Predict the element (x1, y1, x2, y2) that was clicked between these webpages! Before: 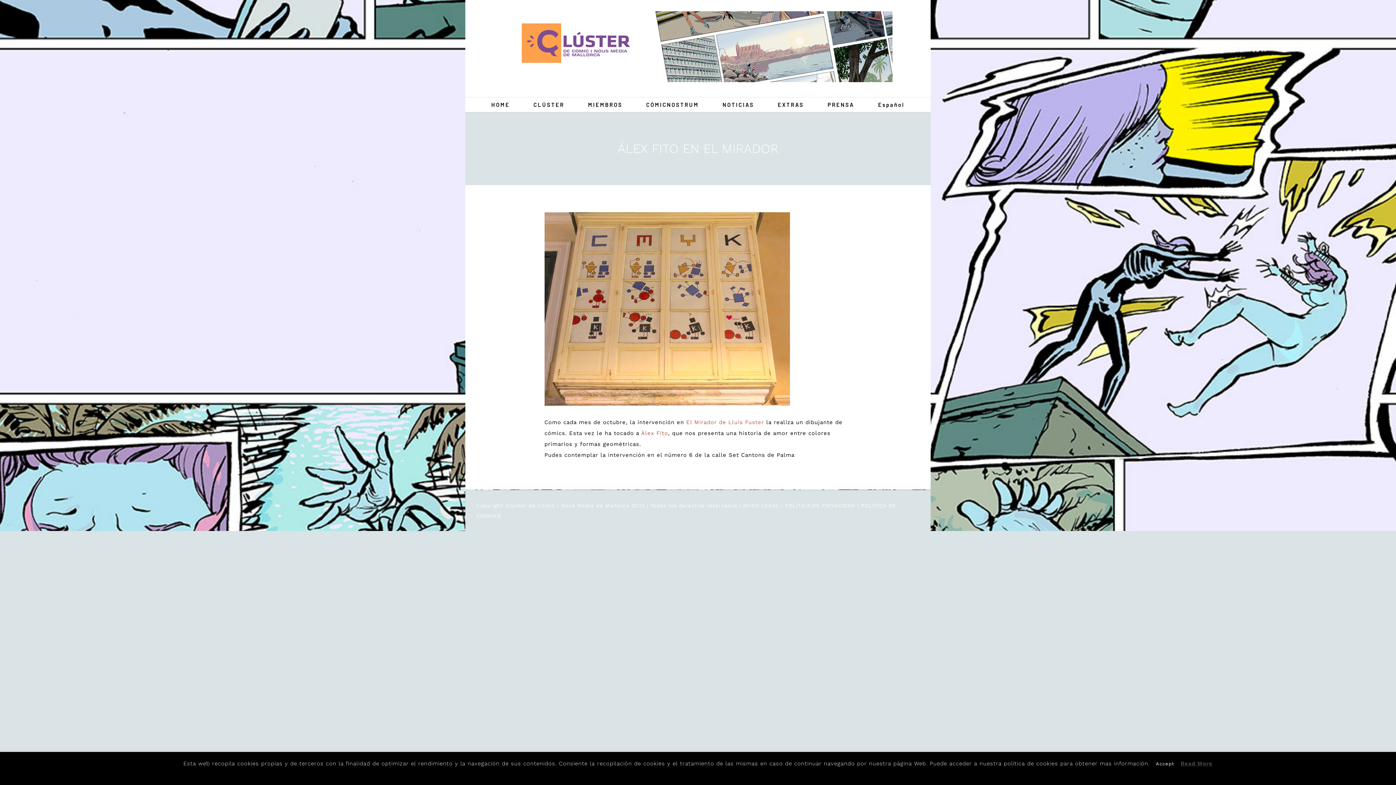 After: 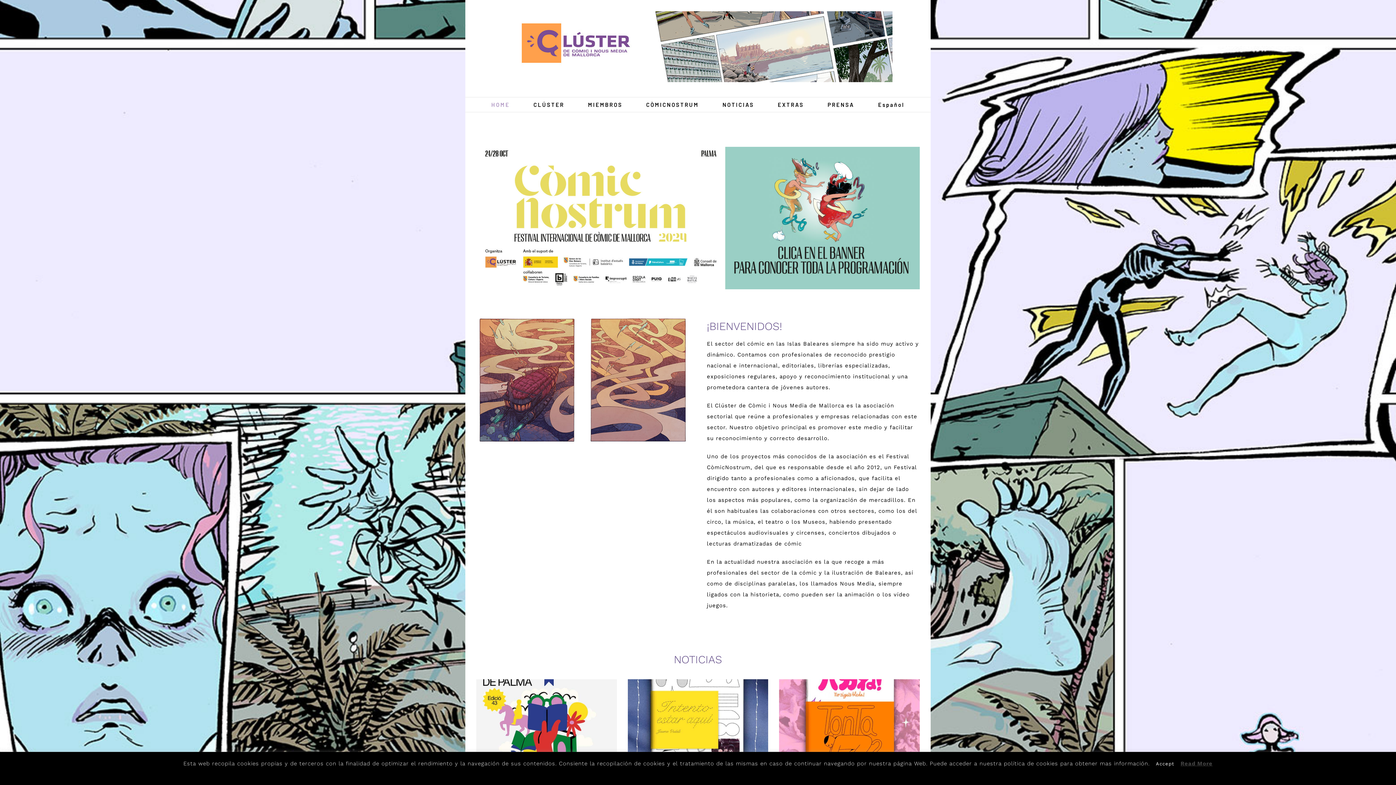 Action: bbox: (503, 11, 892, 82)